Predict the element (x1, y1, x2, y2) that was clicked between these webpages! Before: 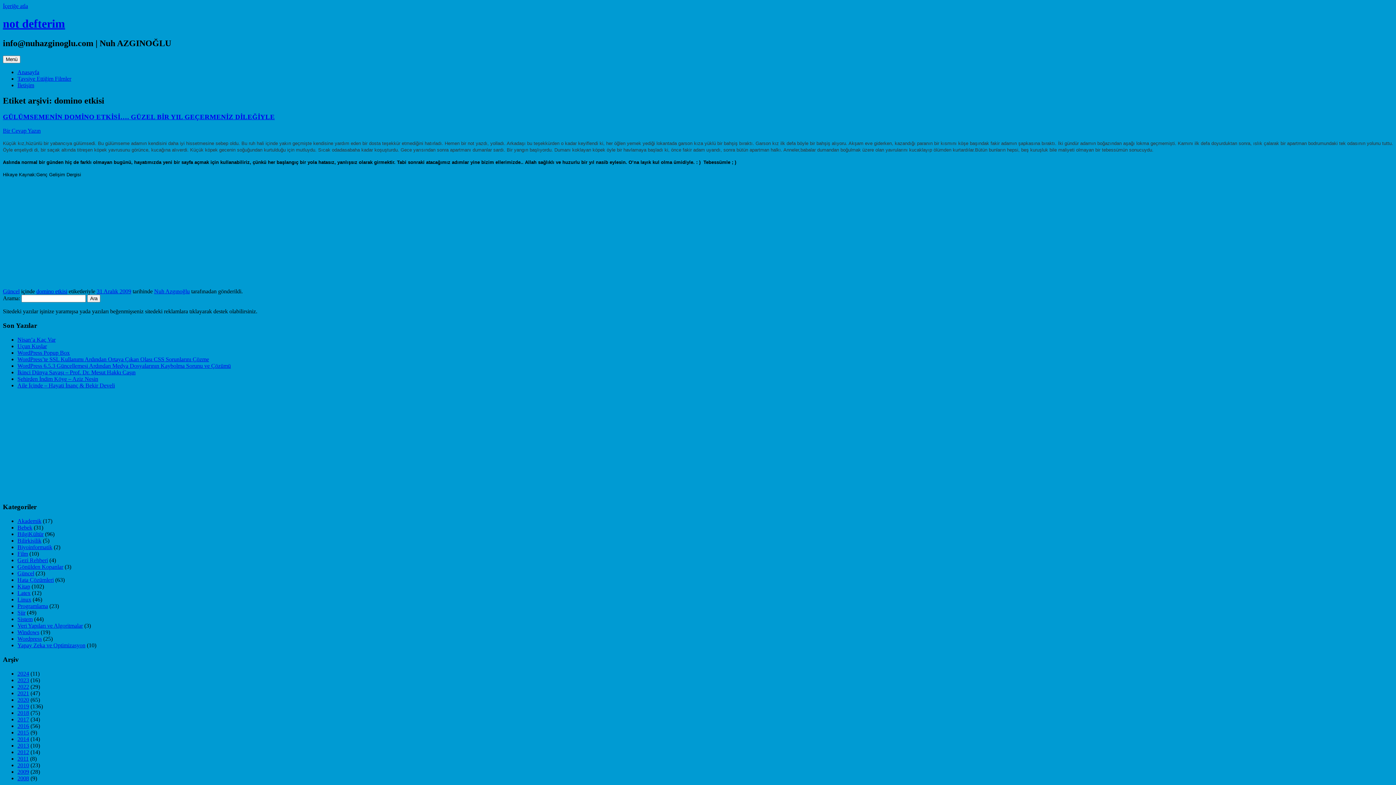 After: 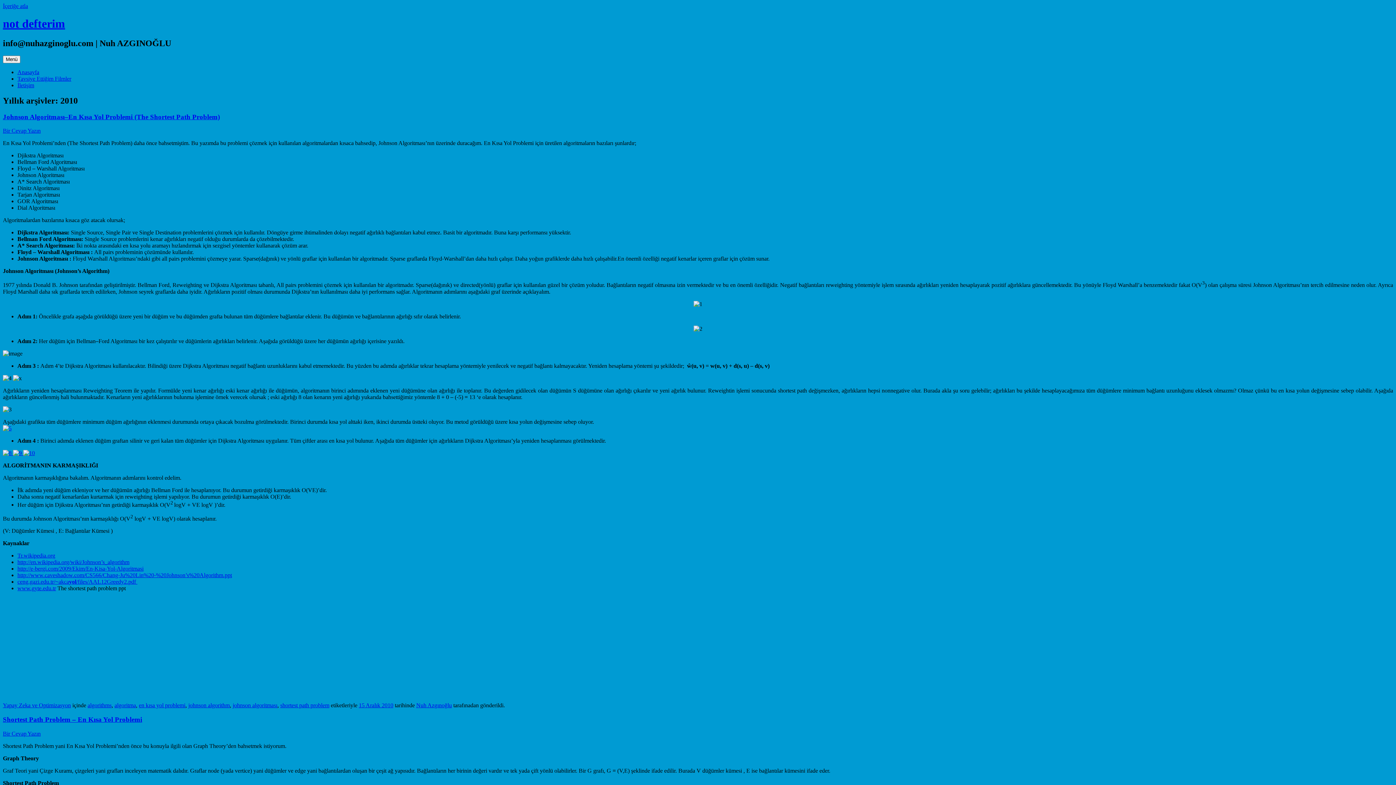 Action: bbox: (17, 762, 29, 768) label: 2010